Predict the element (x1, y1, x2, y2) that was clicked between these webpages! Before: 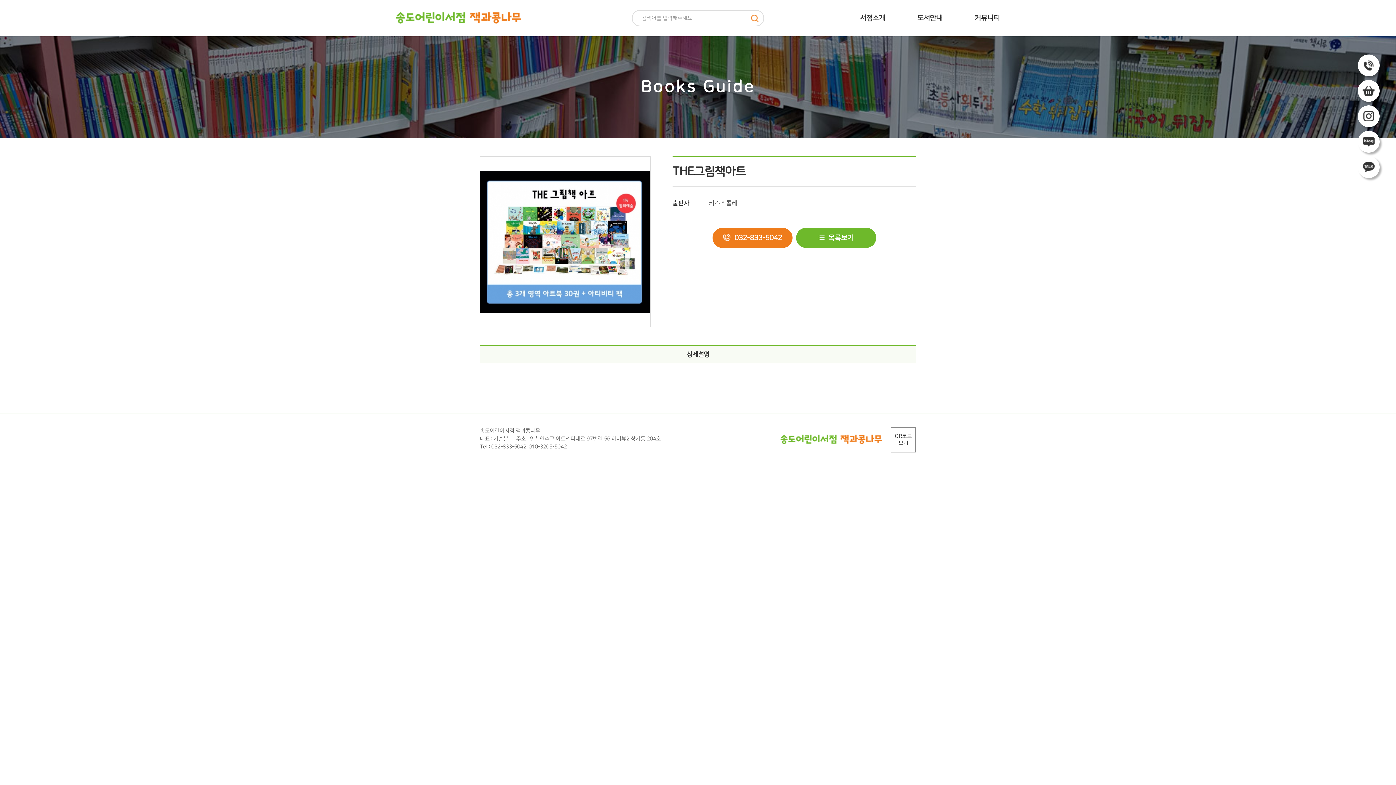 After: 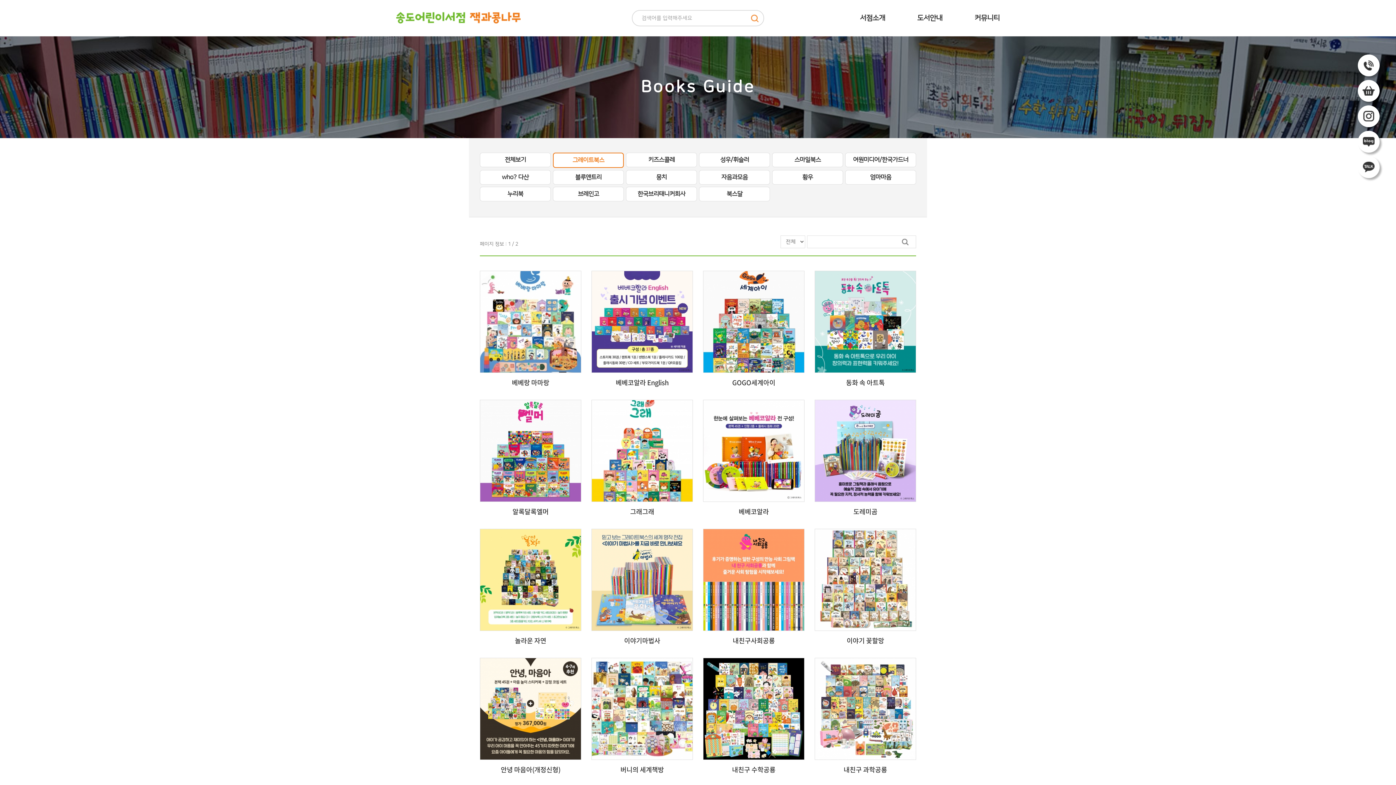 Action: label: 도서안내 bbox: (917, 0, 942, 36)